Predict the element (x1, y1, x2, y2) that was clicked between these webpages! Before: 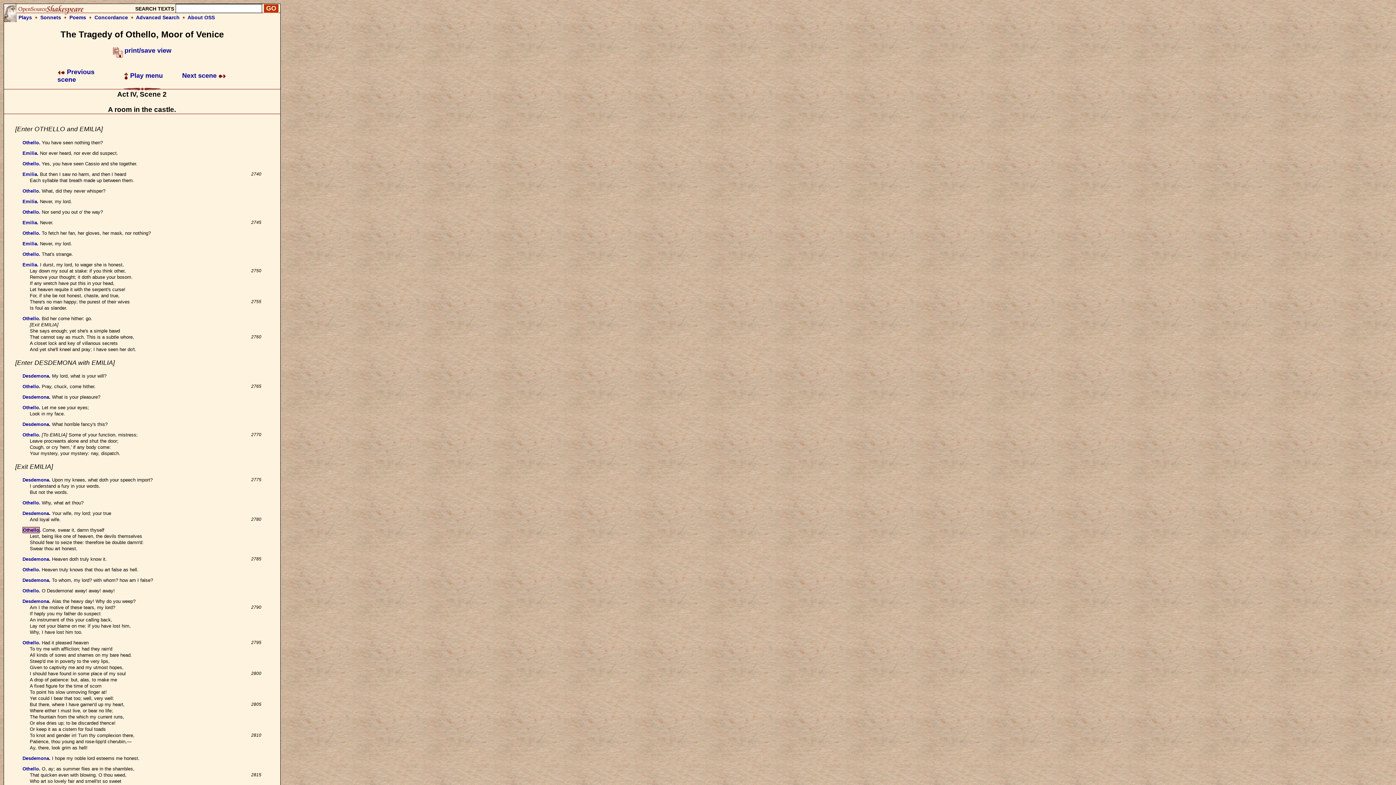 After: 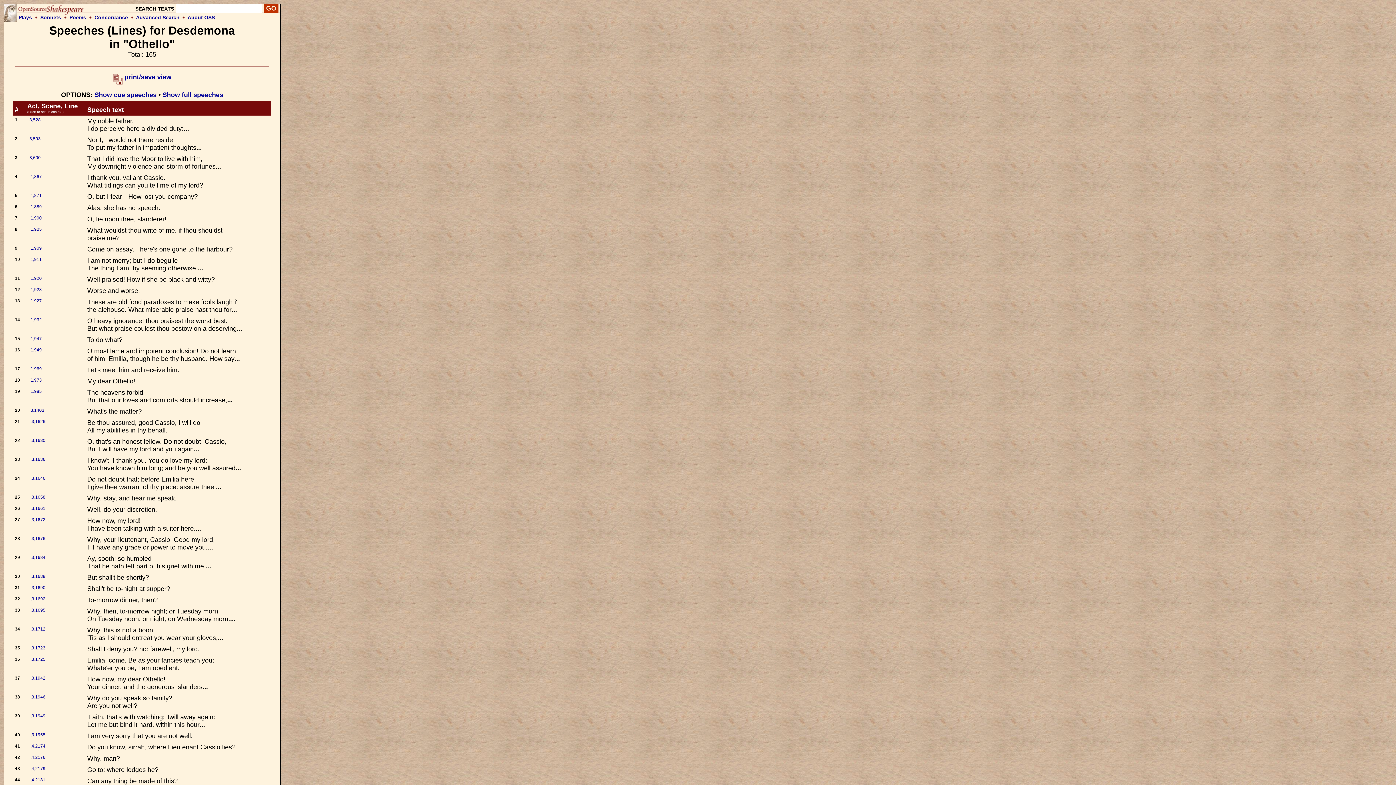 Action: bbox: (22, 394, 49, 400) label: Desdemona